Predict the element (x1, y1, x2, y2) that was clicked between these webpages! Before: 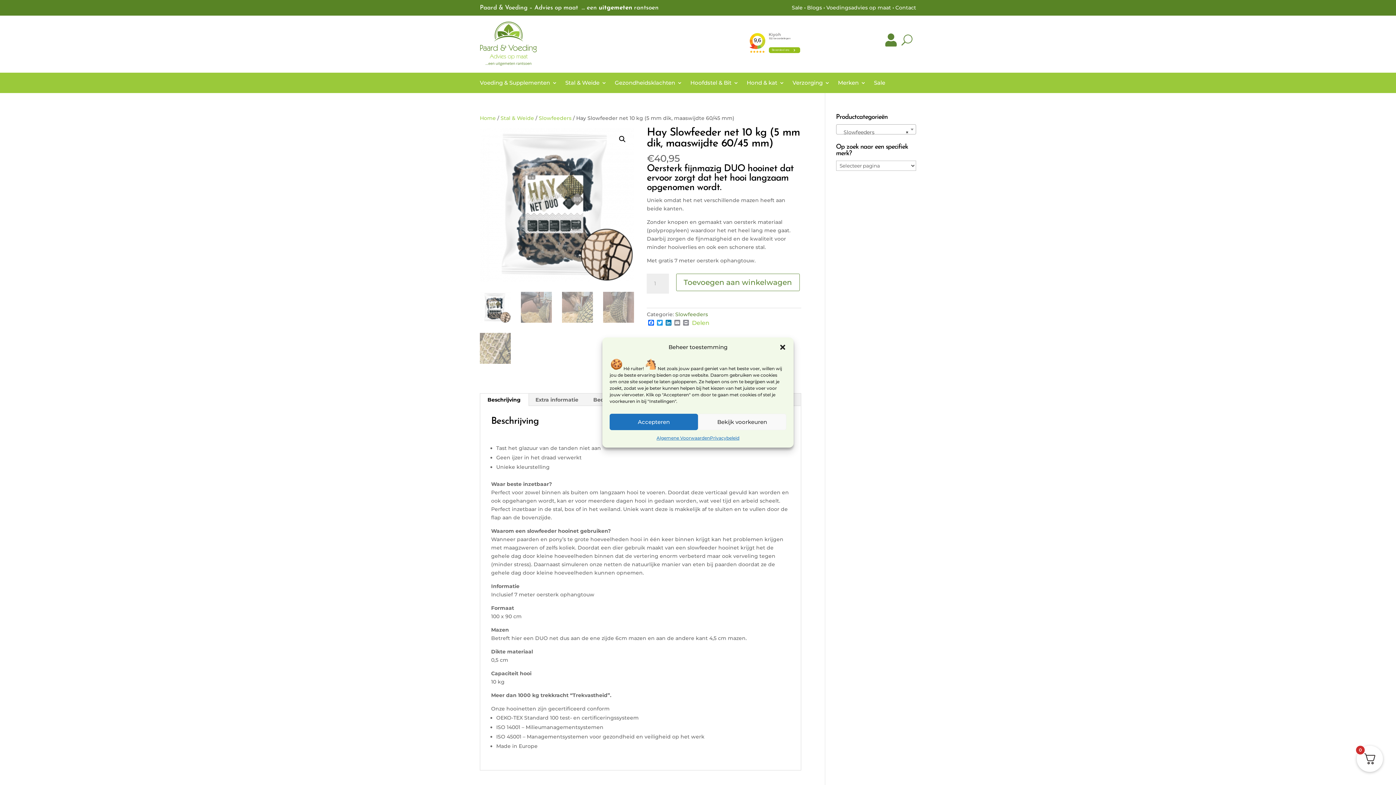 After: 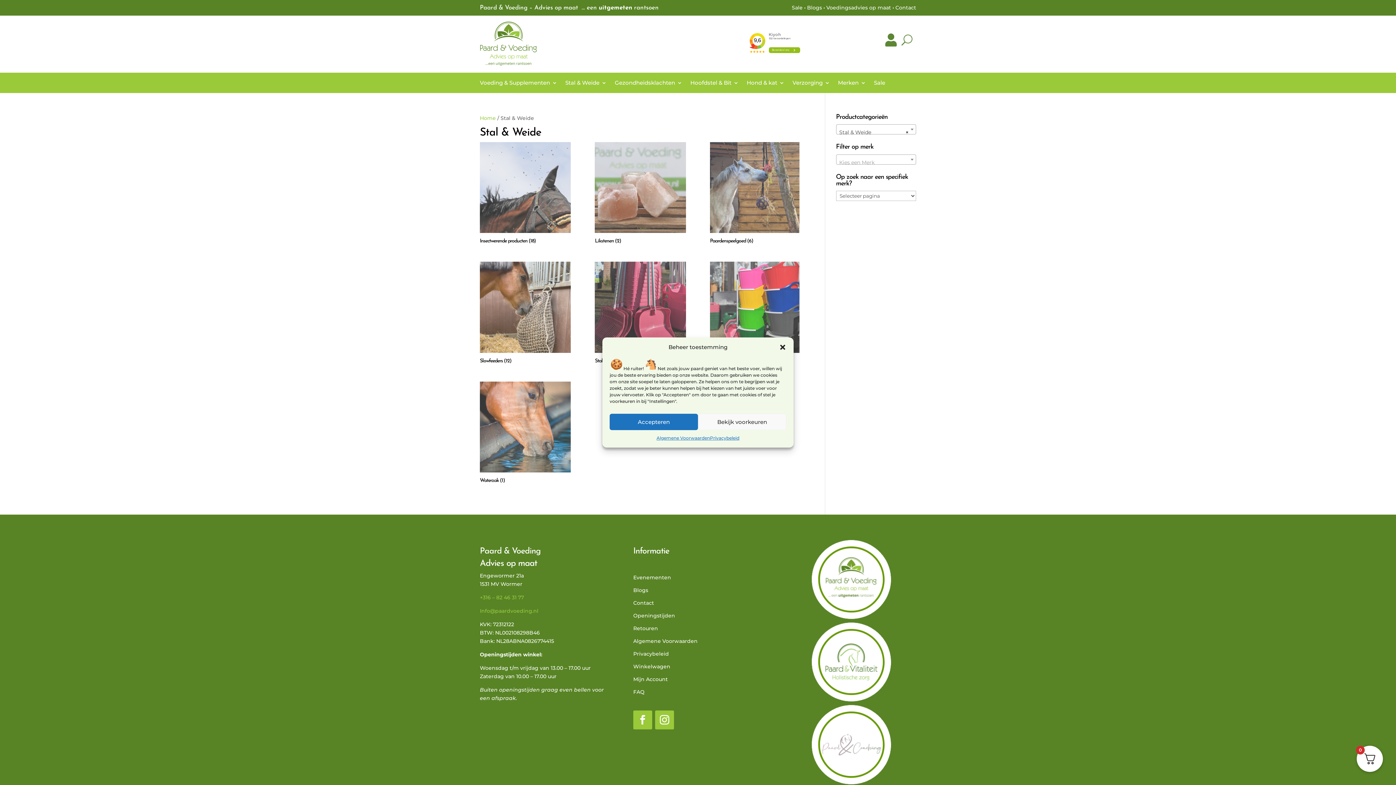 Action: bbox: (500, 114, 534, 121) label: Stal & Weide